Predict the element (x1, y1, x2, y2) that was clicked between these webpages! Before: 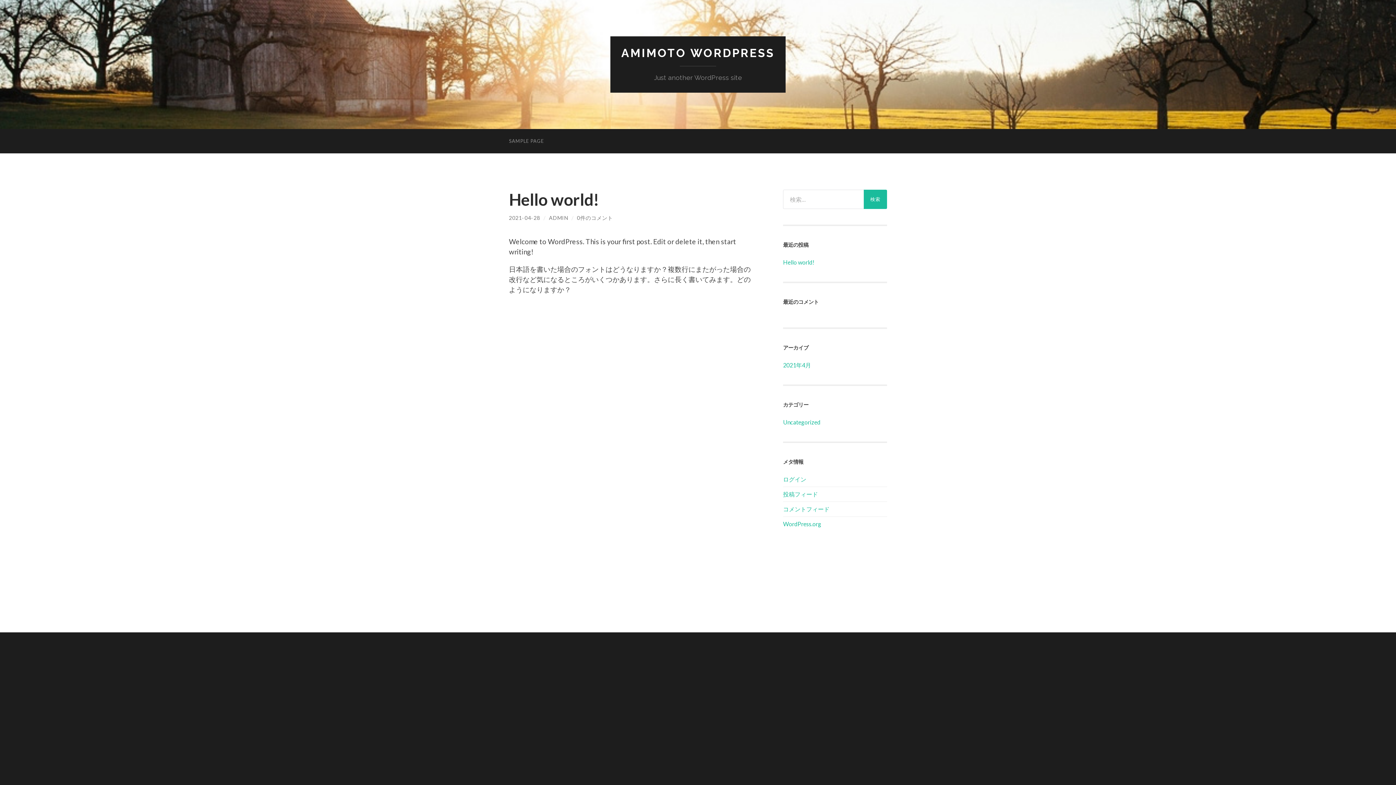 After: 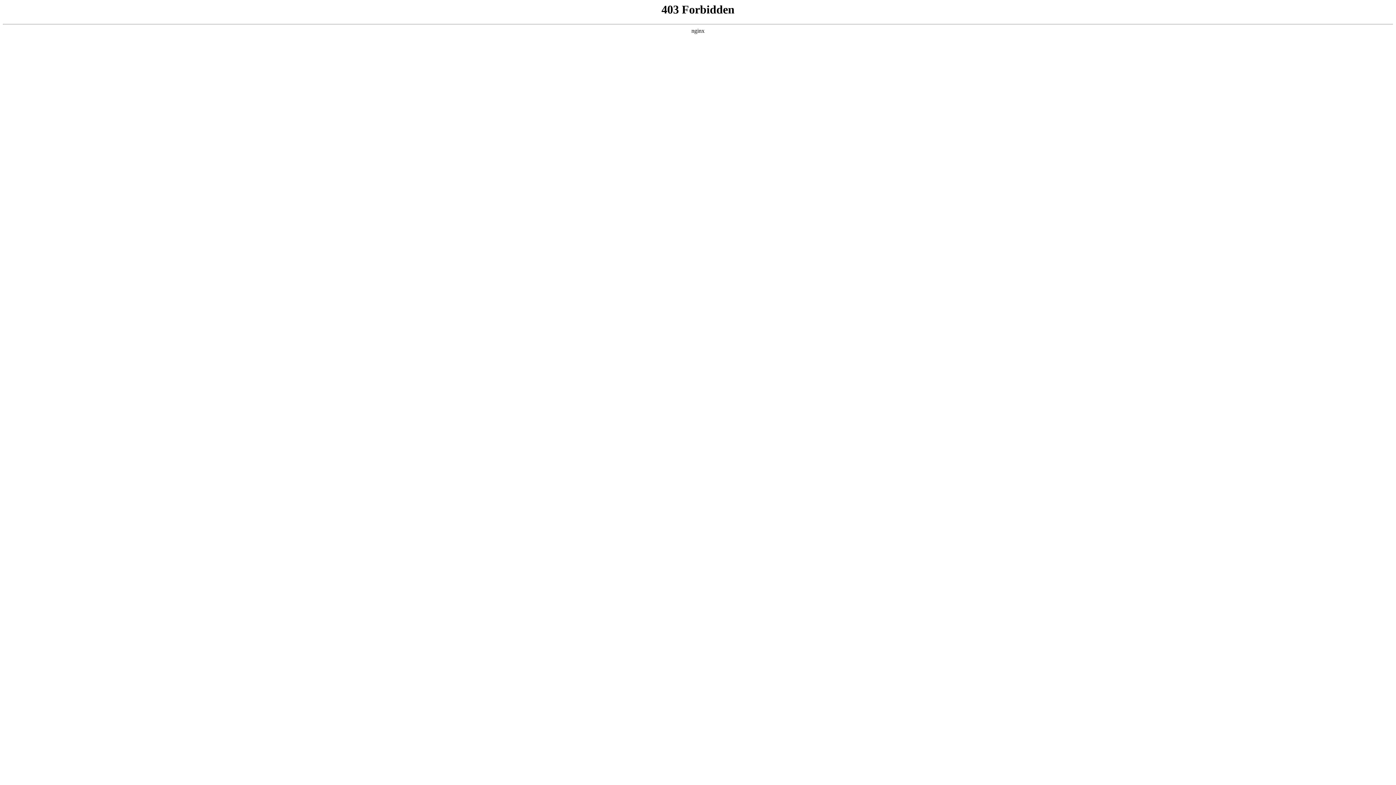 Action: bbox: (783, 520, 821, 527) label: WordPress.org